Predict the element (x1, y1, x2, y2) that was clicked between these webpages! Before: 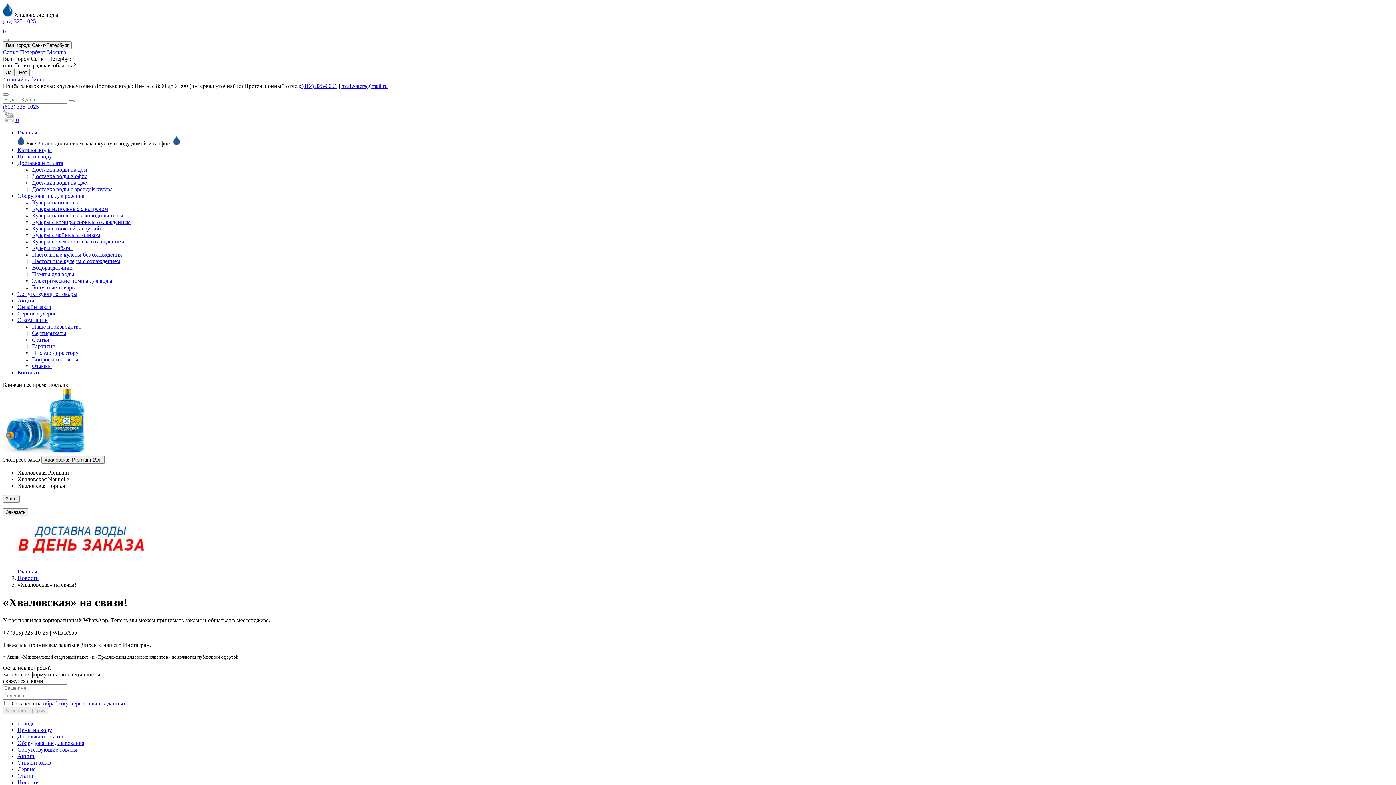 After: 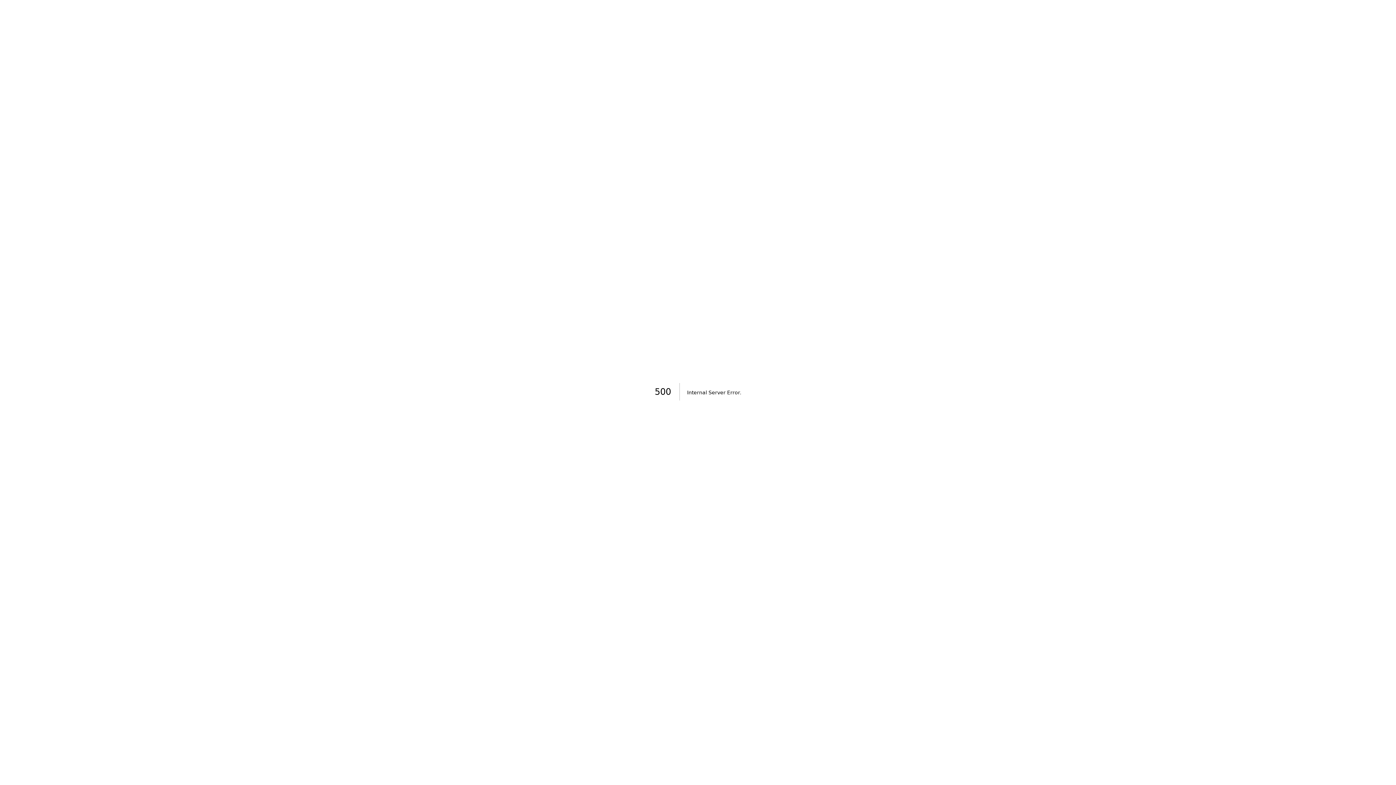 Action: bbox: (17, 720, 34, 726) label: О воде